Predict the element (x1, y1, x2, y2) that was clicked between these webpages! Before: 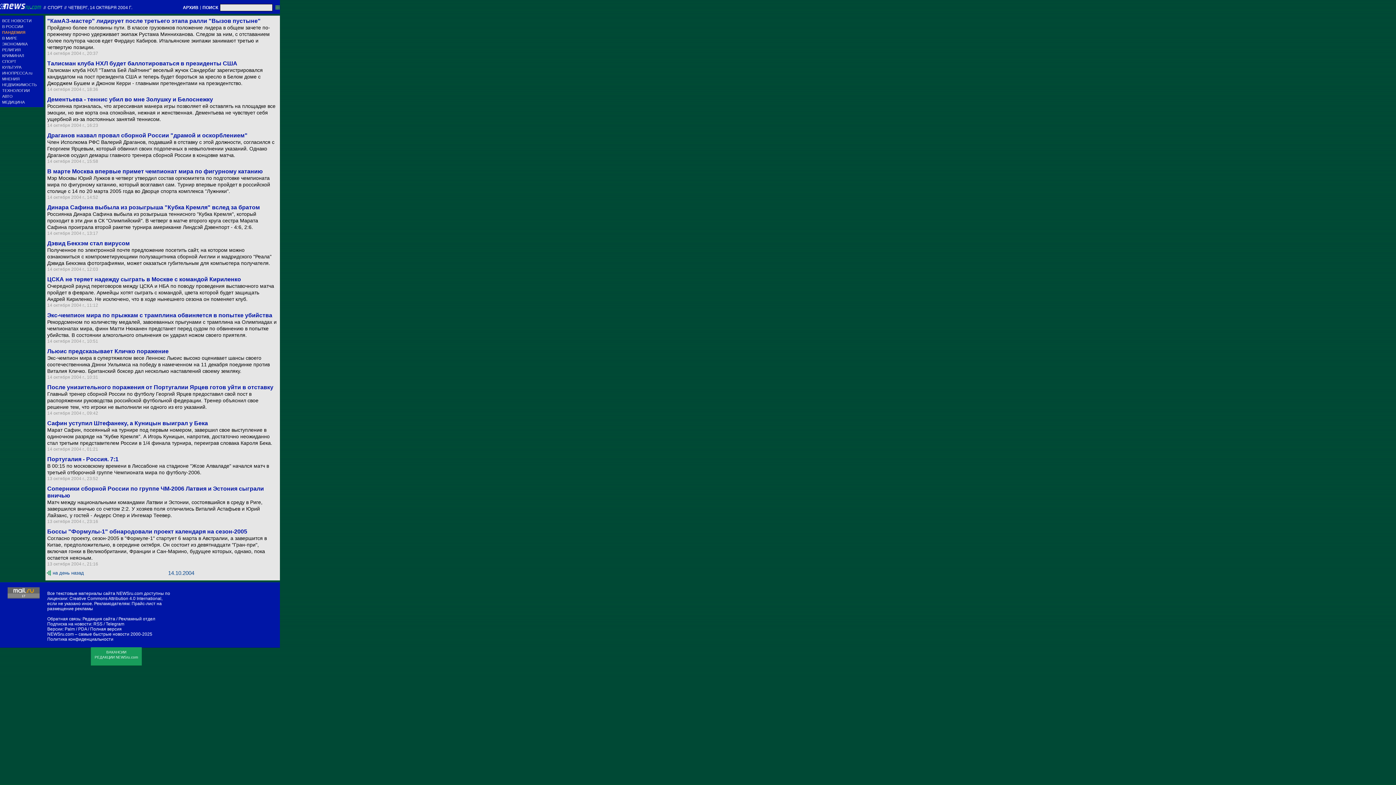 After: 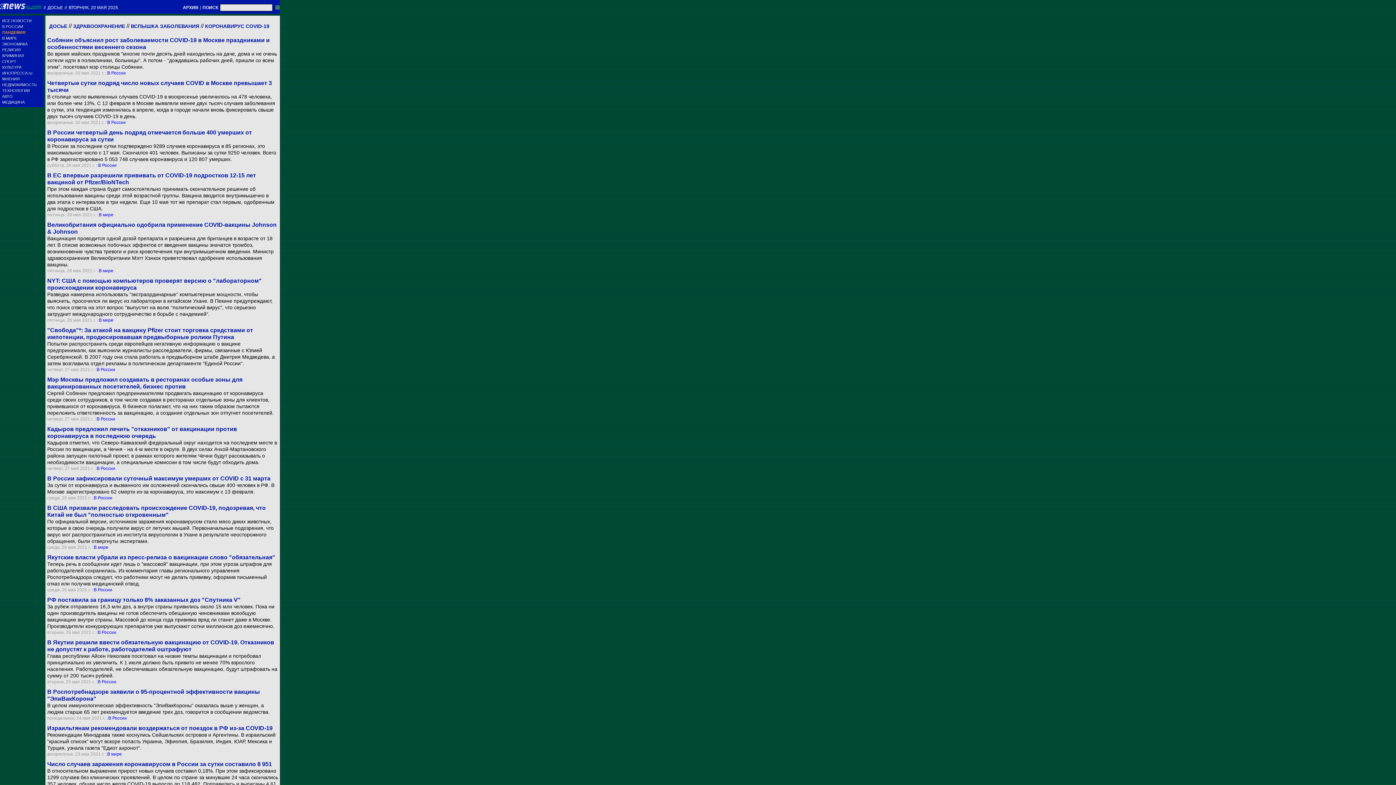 Action: label: ПАНДЕМИЯ bbox: (2, 30, 43, 34)